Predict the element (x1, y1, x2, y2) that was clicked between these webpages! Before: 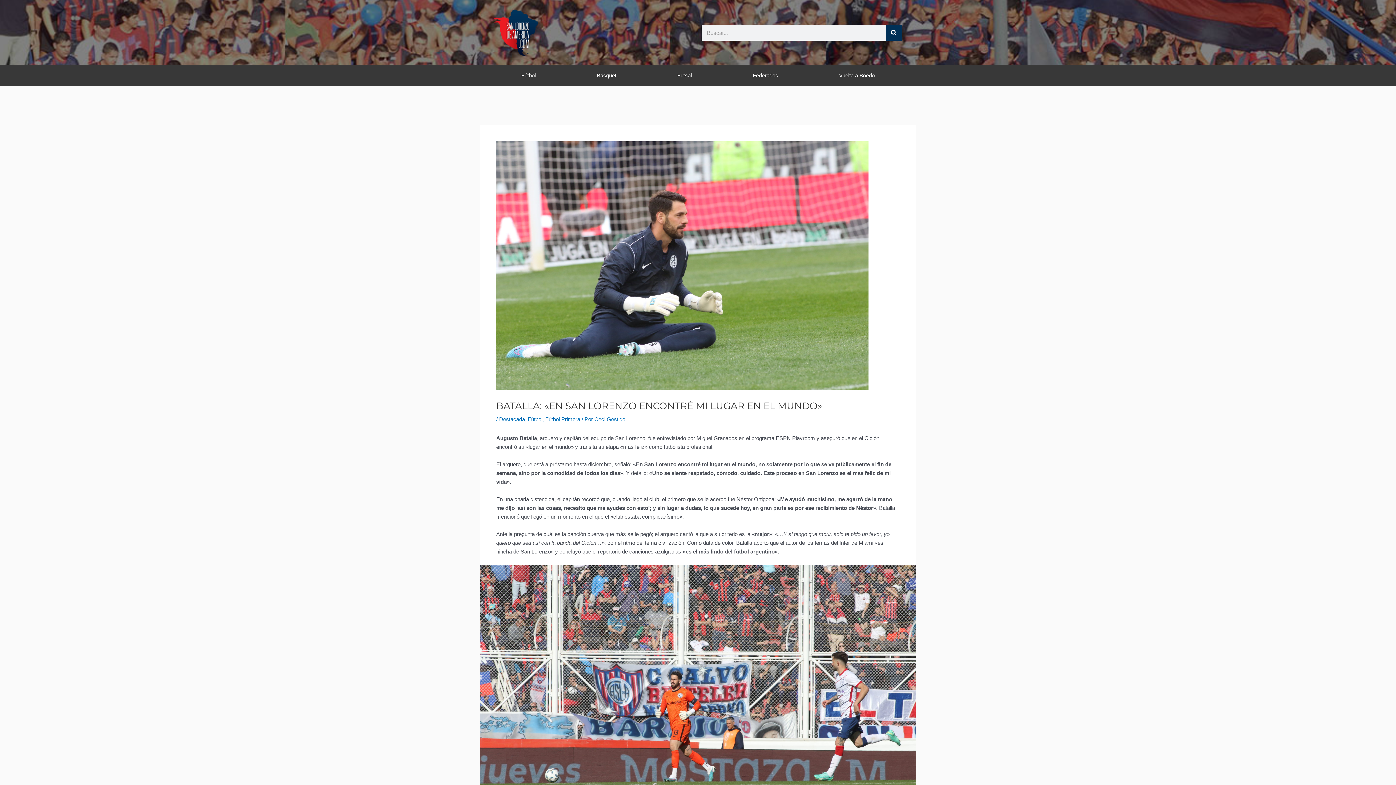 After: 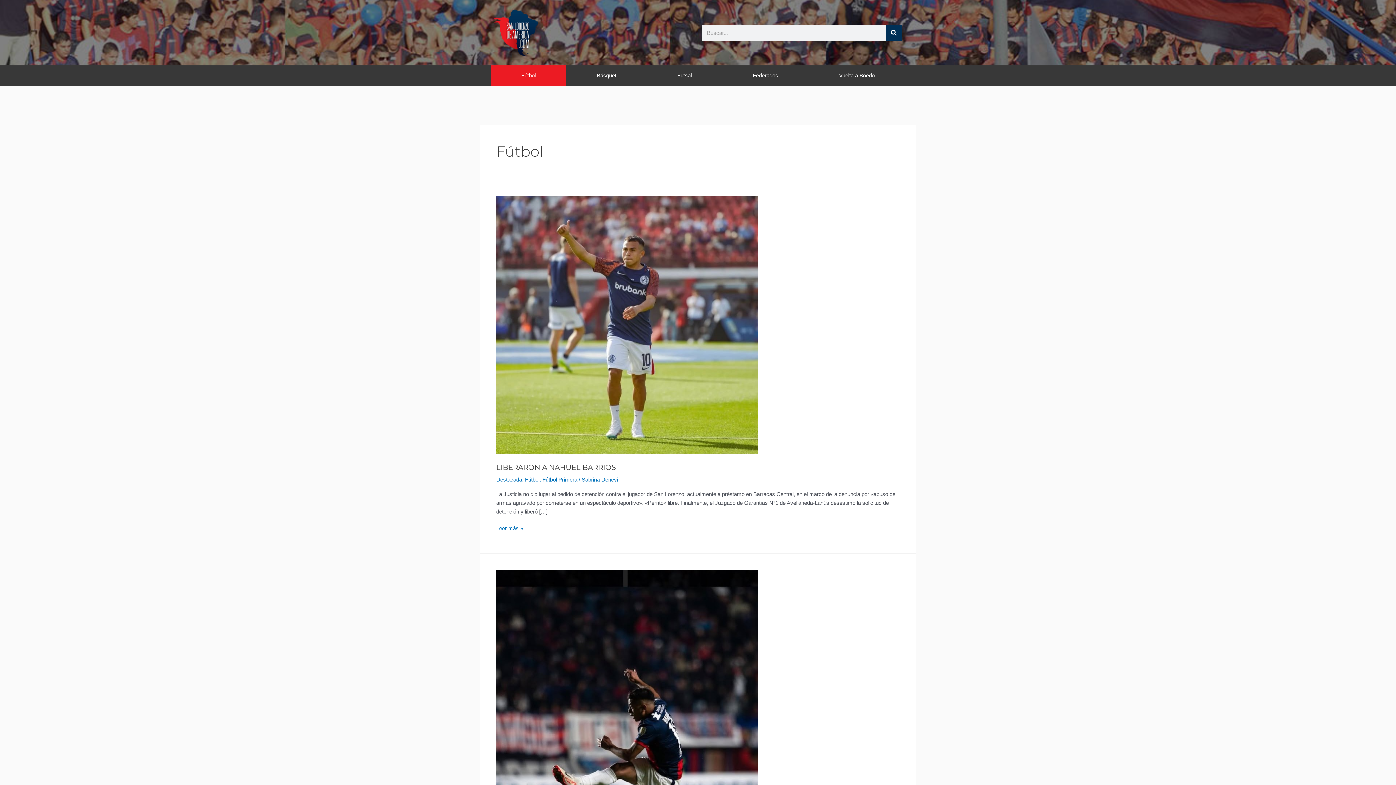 Action: bbox: (528, 416, 542, 422) label: Fútbol